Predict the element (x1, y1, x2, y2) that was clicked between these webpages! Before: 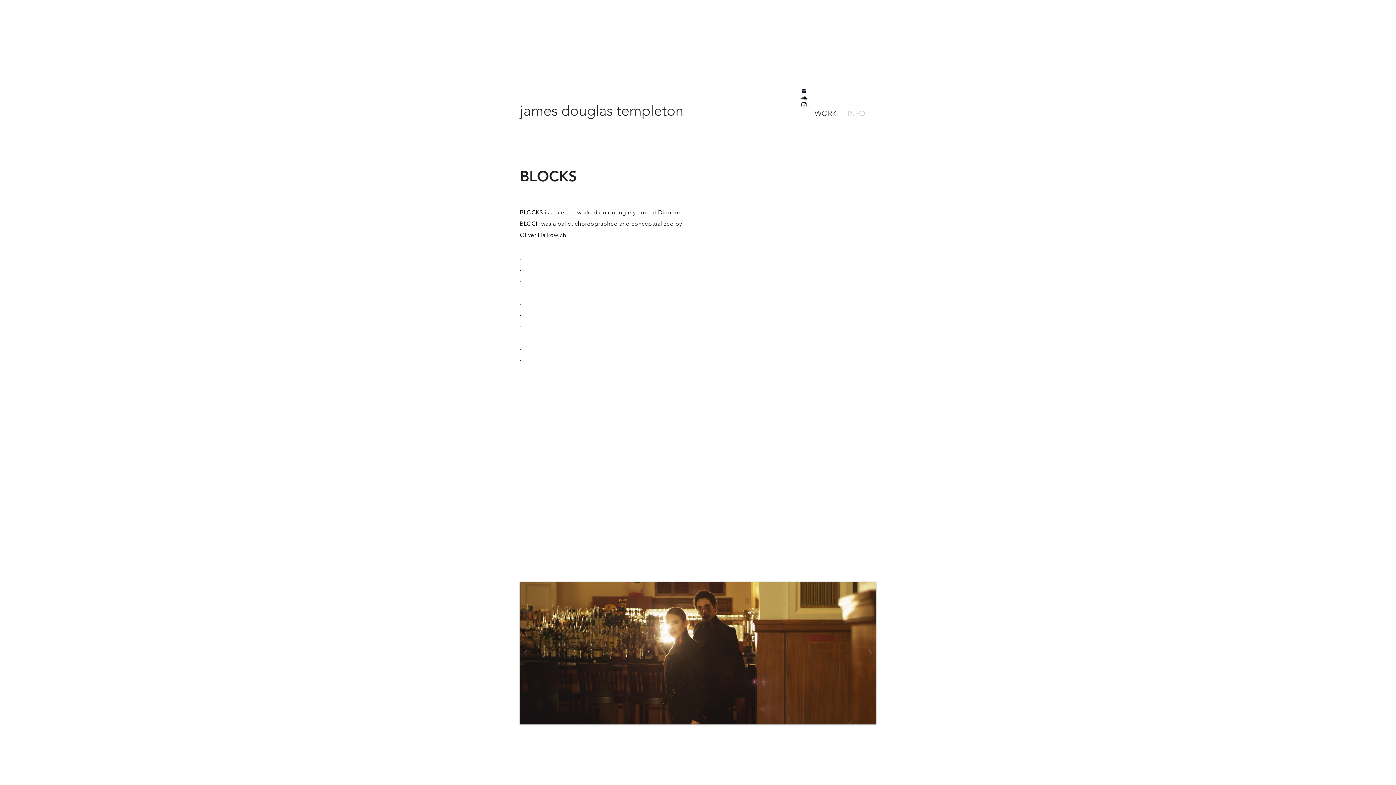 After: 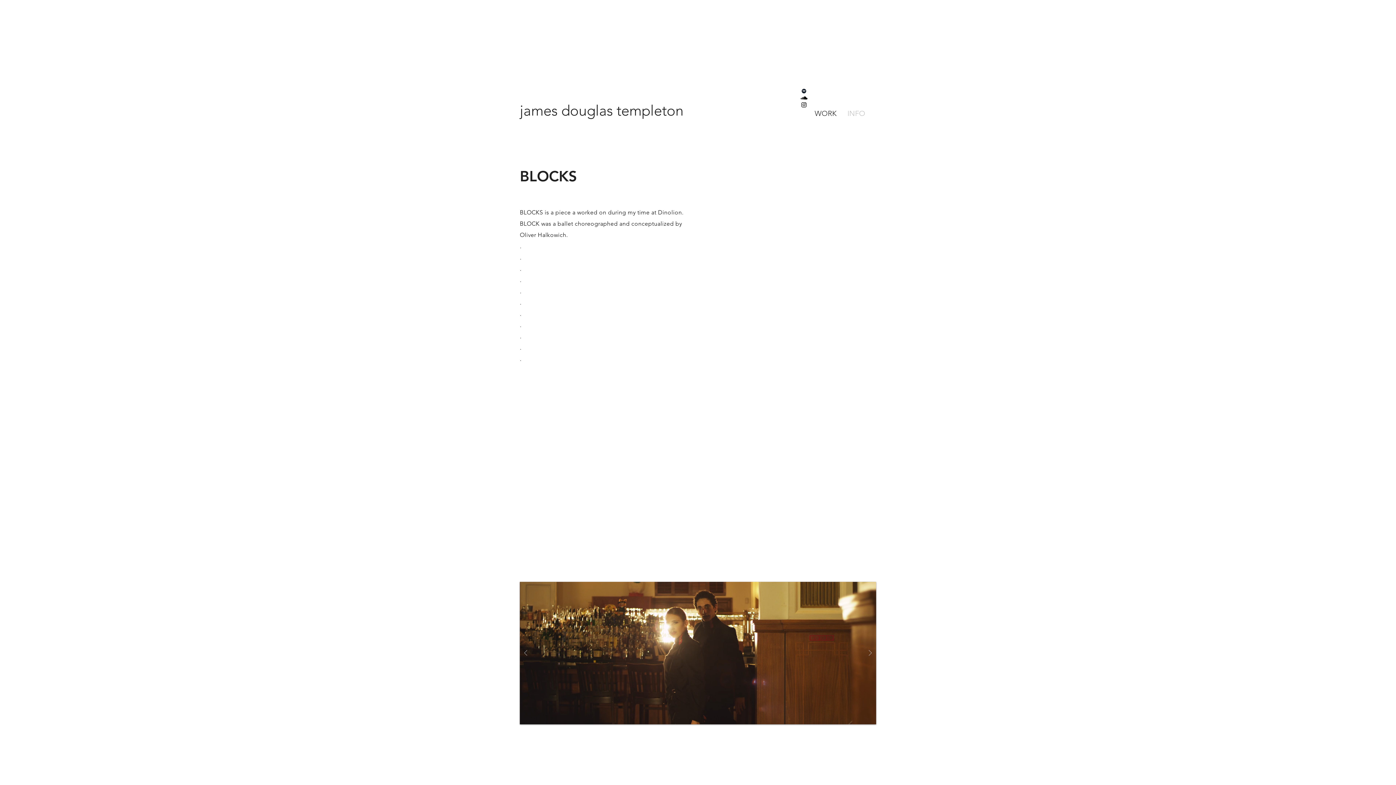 Action: bbox: (800, 101, 807, 108) label: Black Instagram Icon